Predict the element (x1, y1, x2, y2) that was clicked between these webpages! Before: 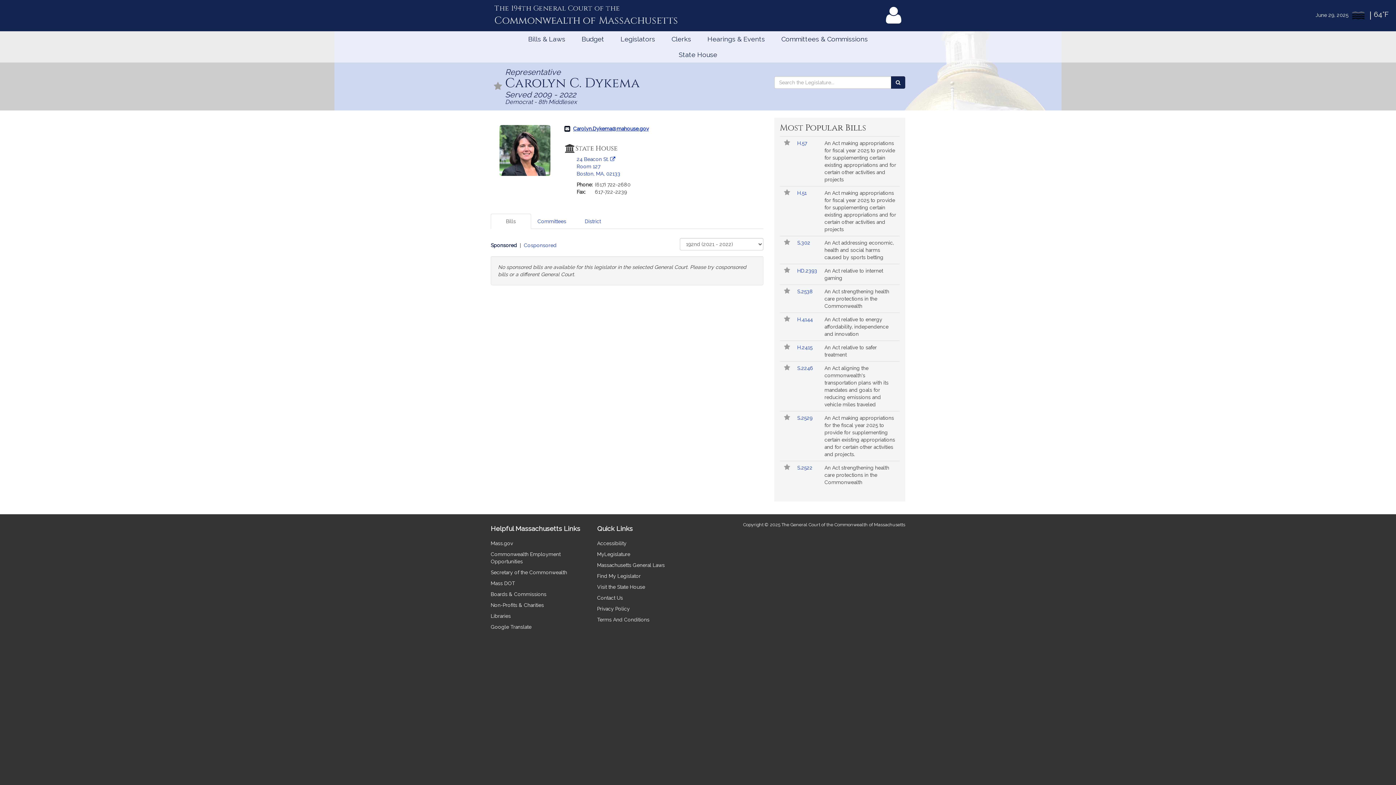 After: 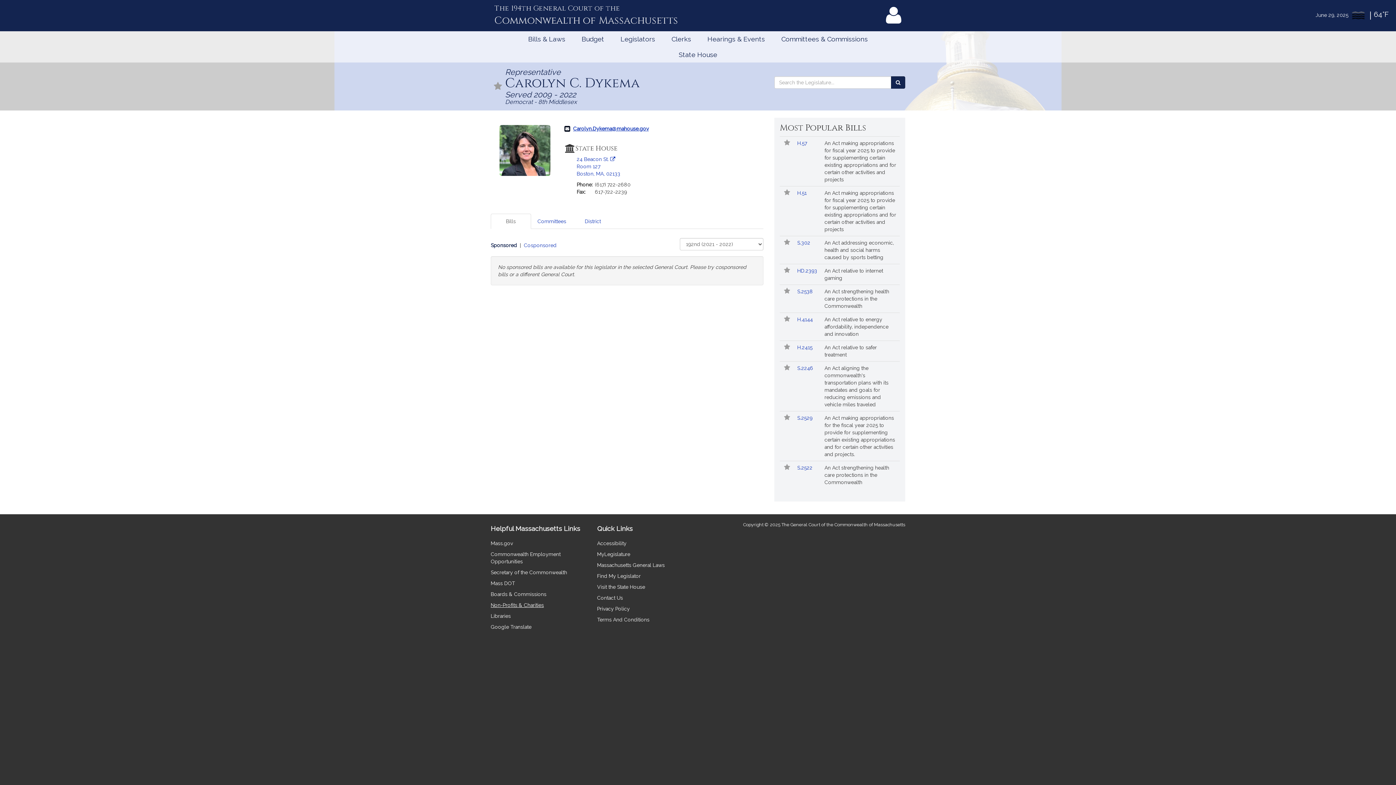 Action: bbox: (490, 602, 544, 608) label: Non-Profits & Charities